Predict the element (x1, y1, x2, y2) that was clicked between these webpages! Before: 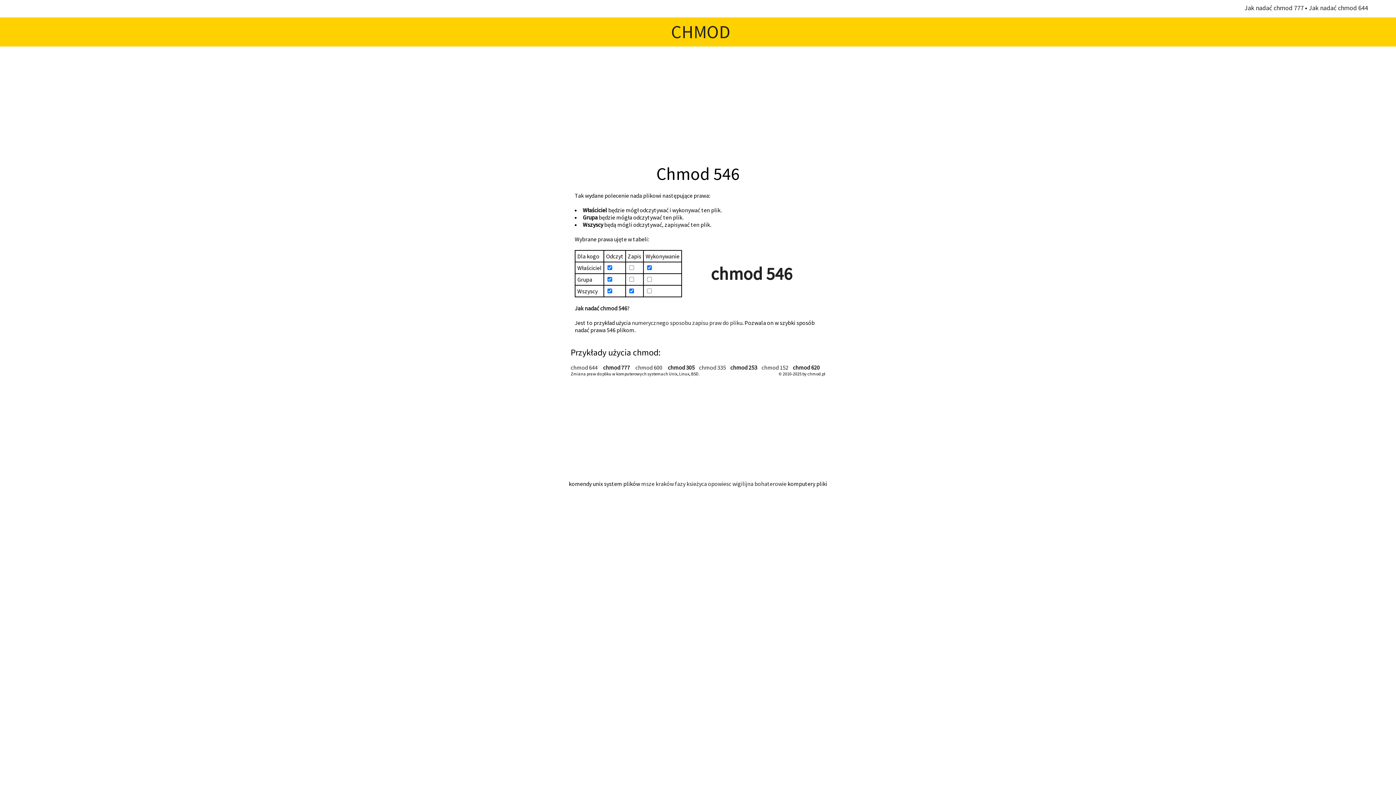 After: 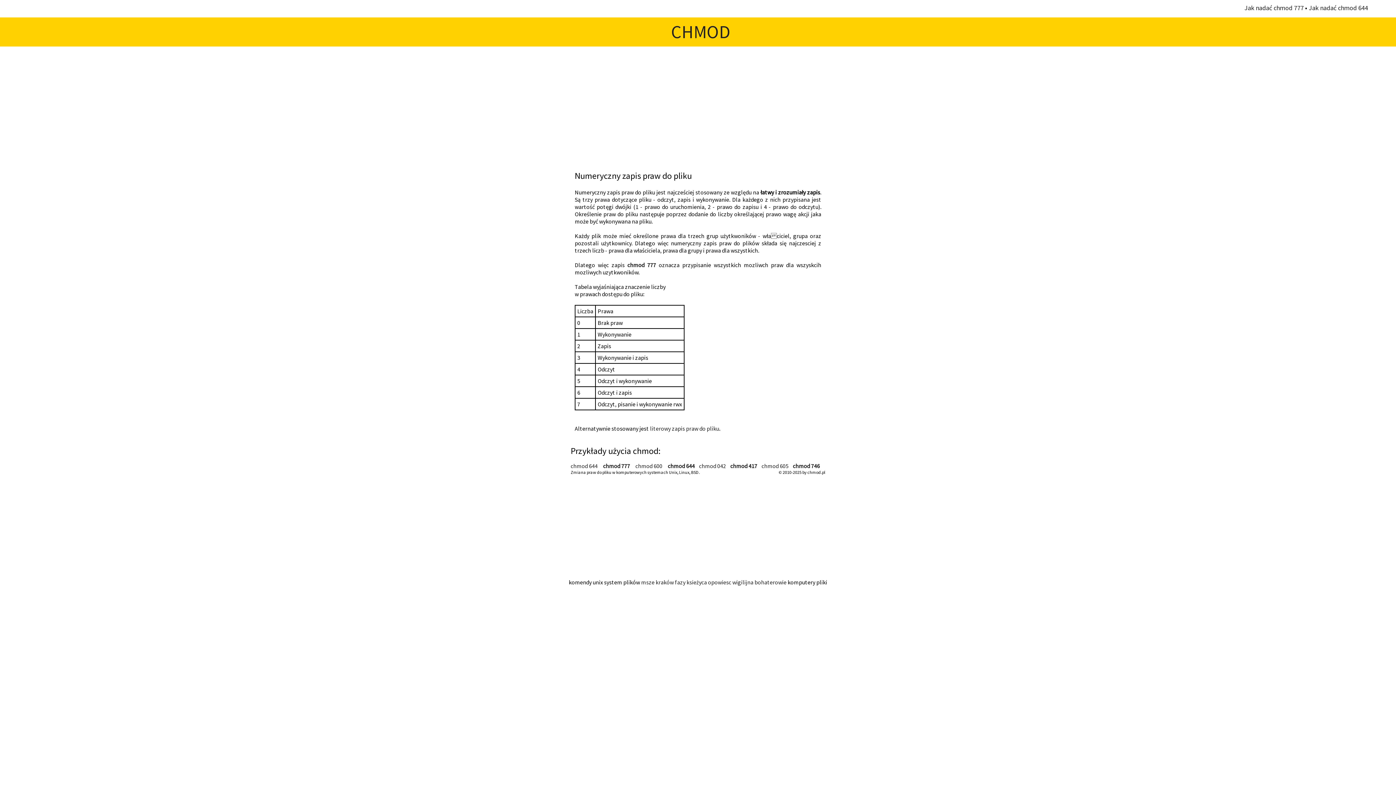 Action: label: numerycznego sposobu zapisu praw do pliku bbox: (632, 319, 742, 326)